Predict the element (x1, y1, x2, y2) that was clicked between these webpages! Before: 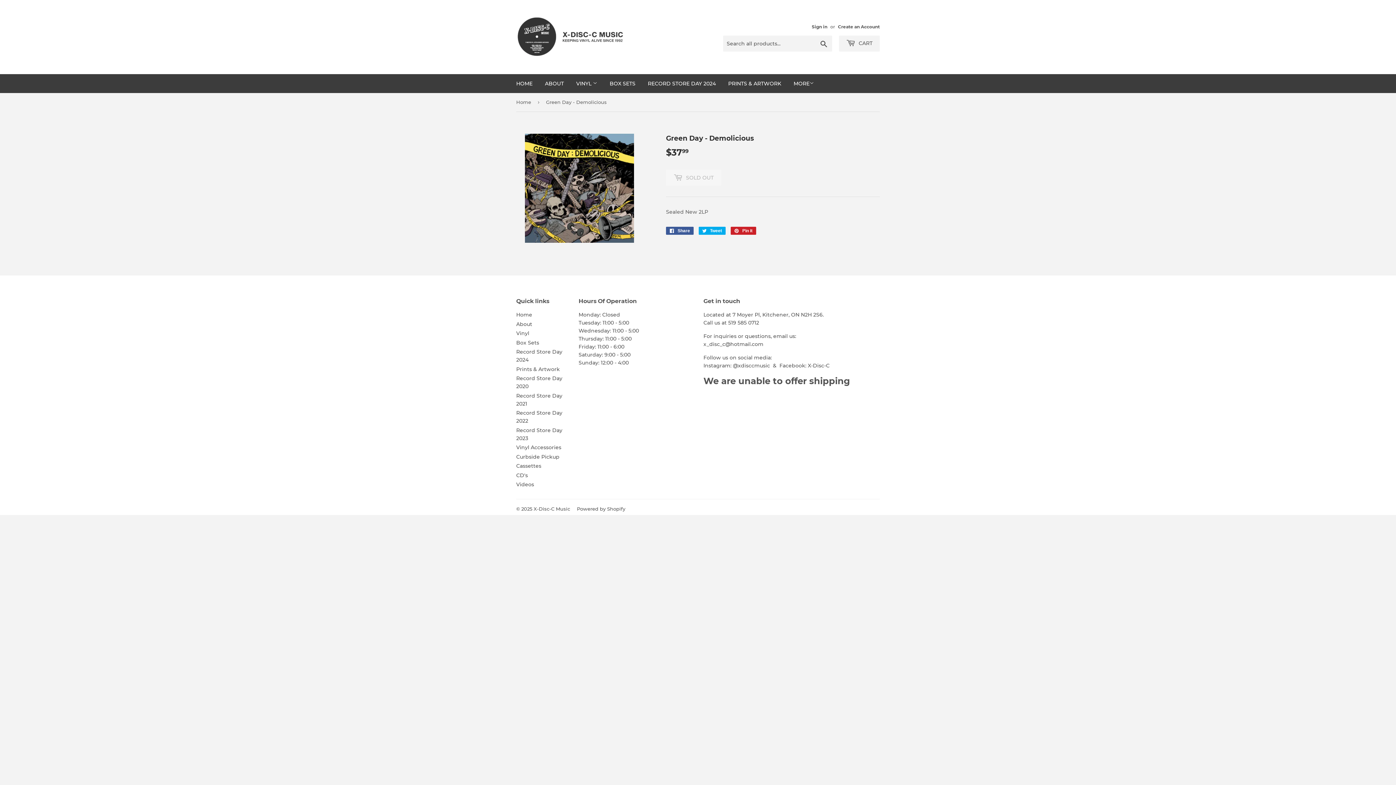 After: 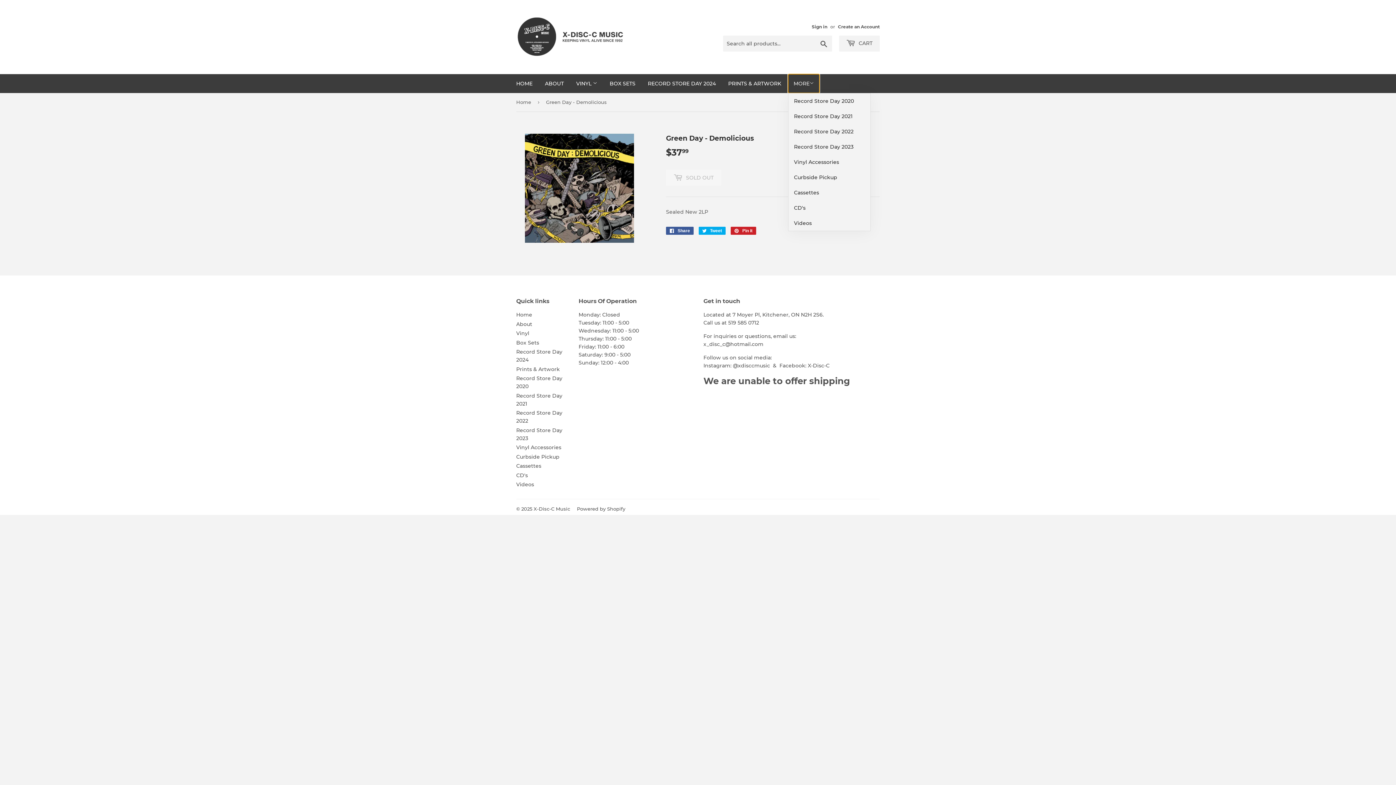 Action: label: MORE bbox: (788, 74, 819, 93)